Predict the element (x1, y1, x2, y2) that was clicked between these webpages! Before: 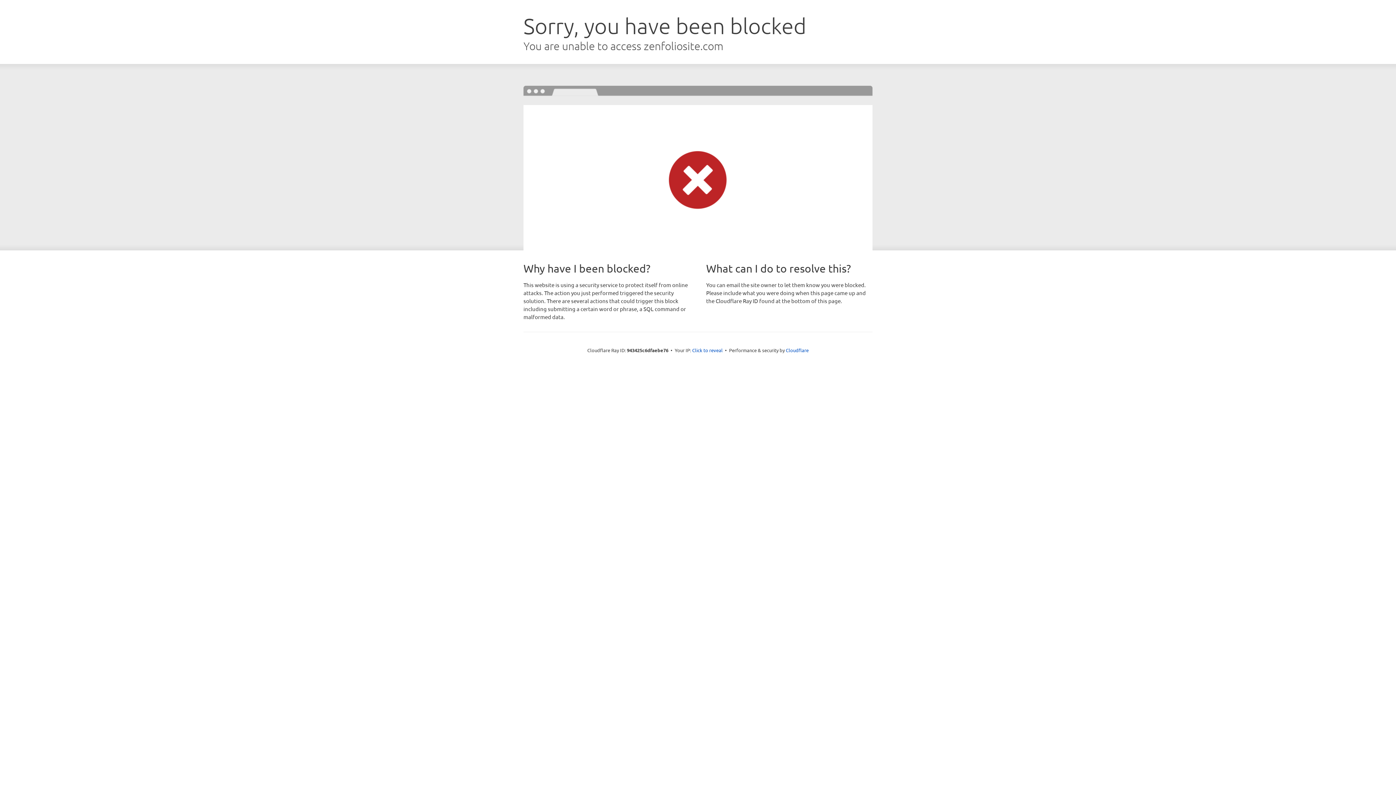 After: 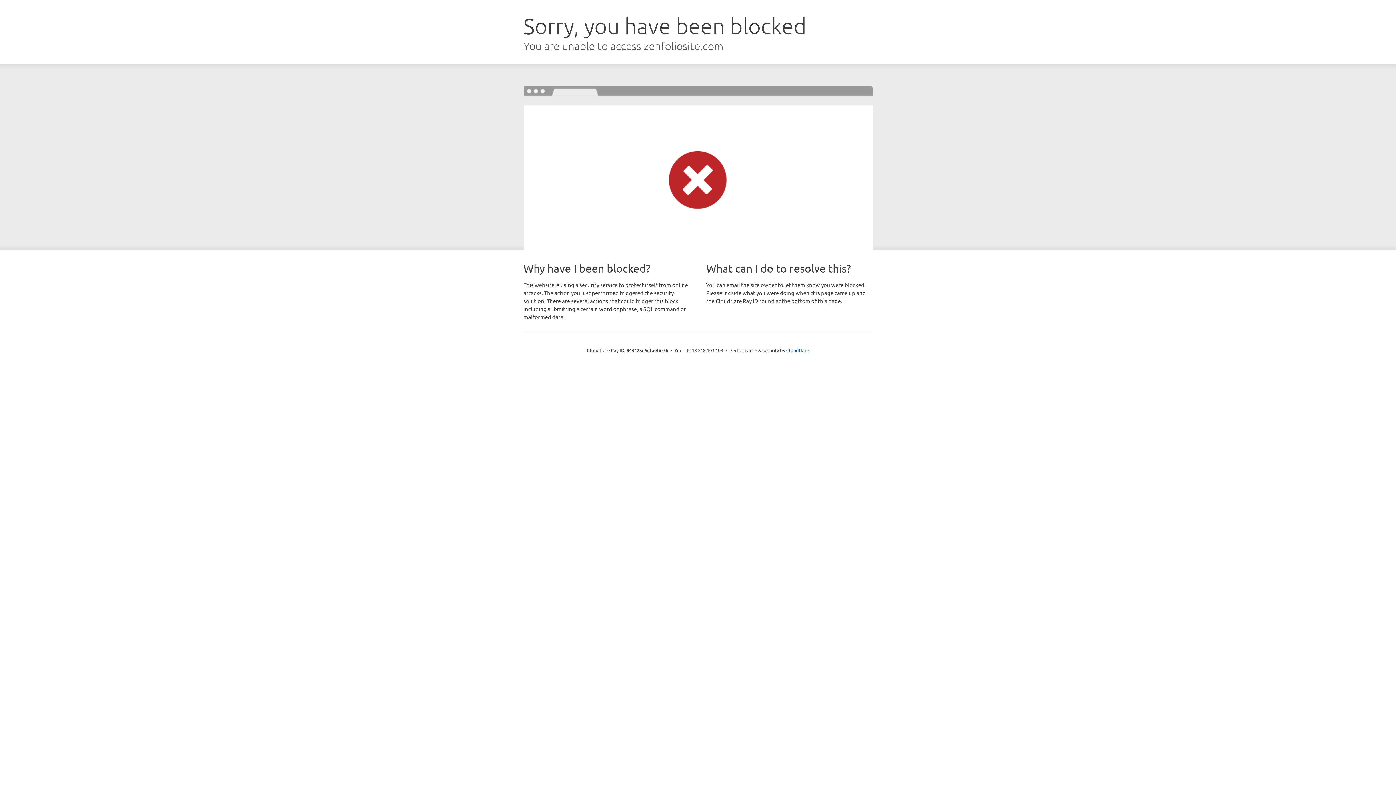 Action: label: Click to reveal bbox: (692, 346, 722, 353)